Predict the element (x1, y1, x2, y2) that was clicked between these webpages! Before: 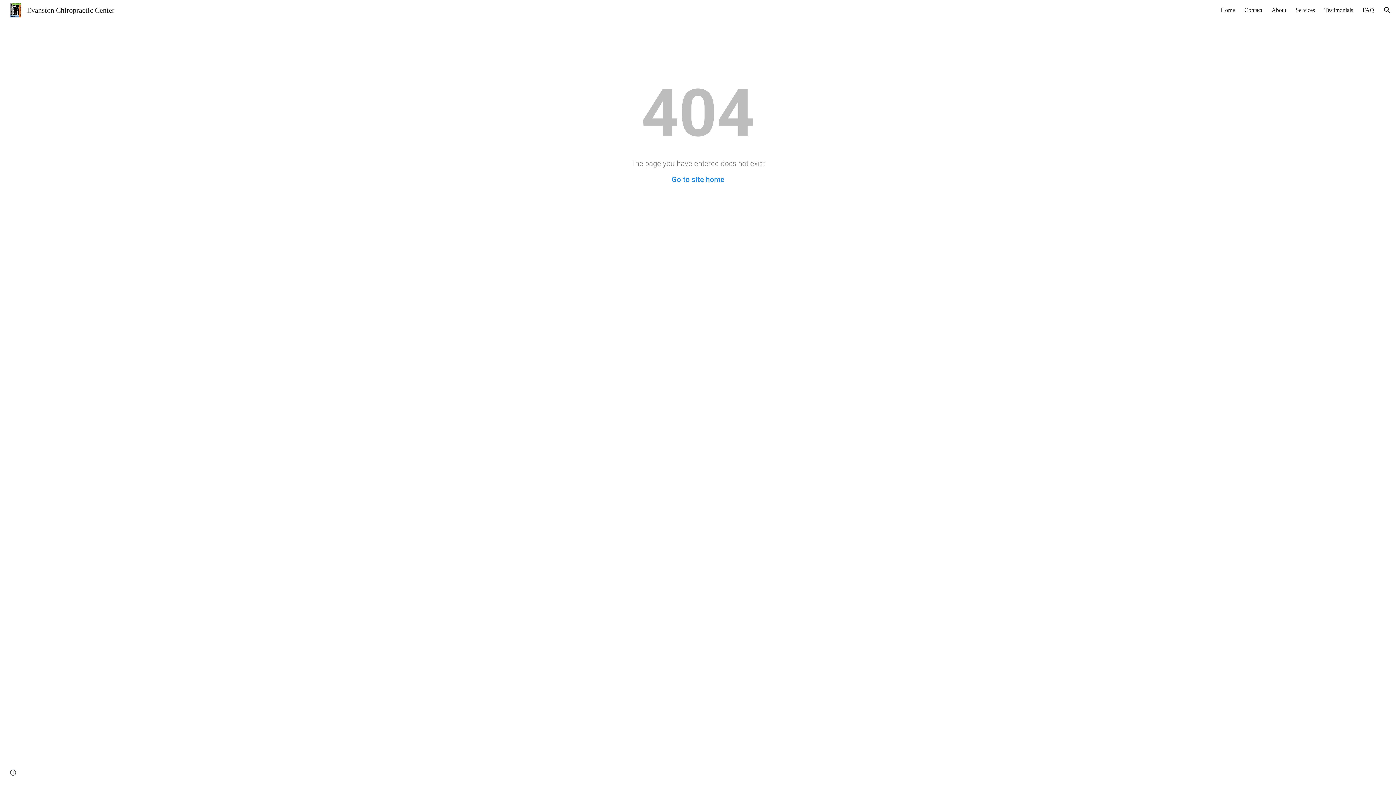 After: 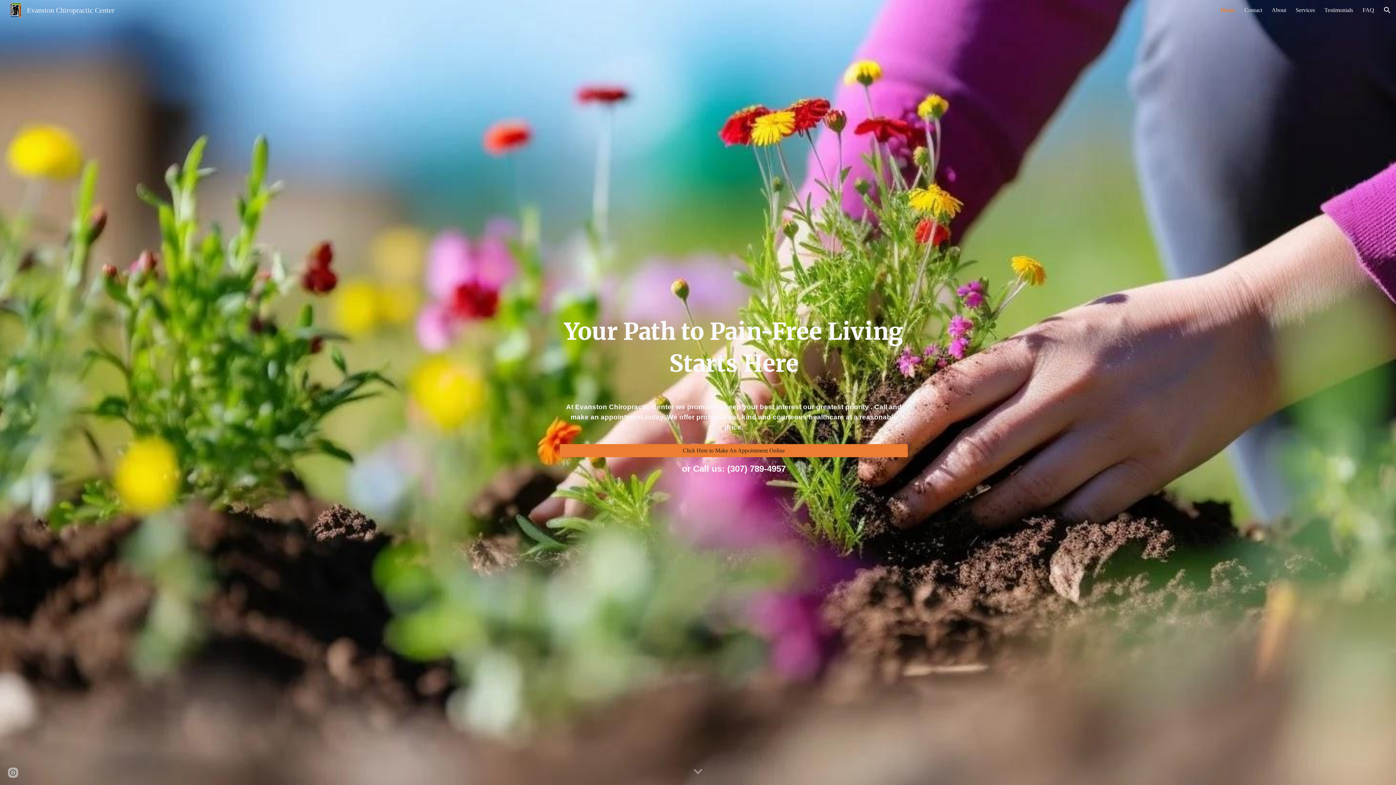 Action: bbox: (1221, 6, 1235, 13) label: Home